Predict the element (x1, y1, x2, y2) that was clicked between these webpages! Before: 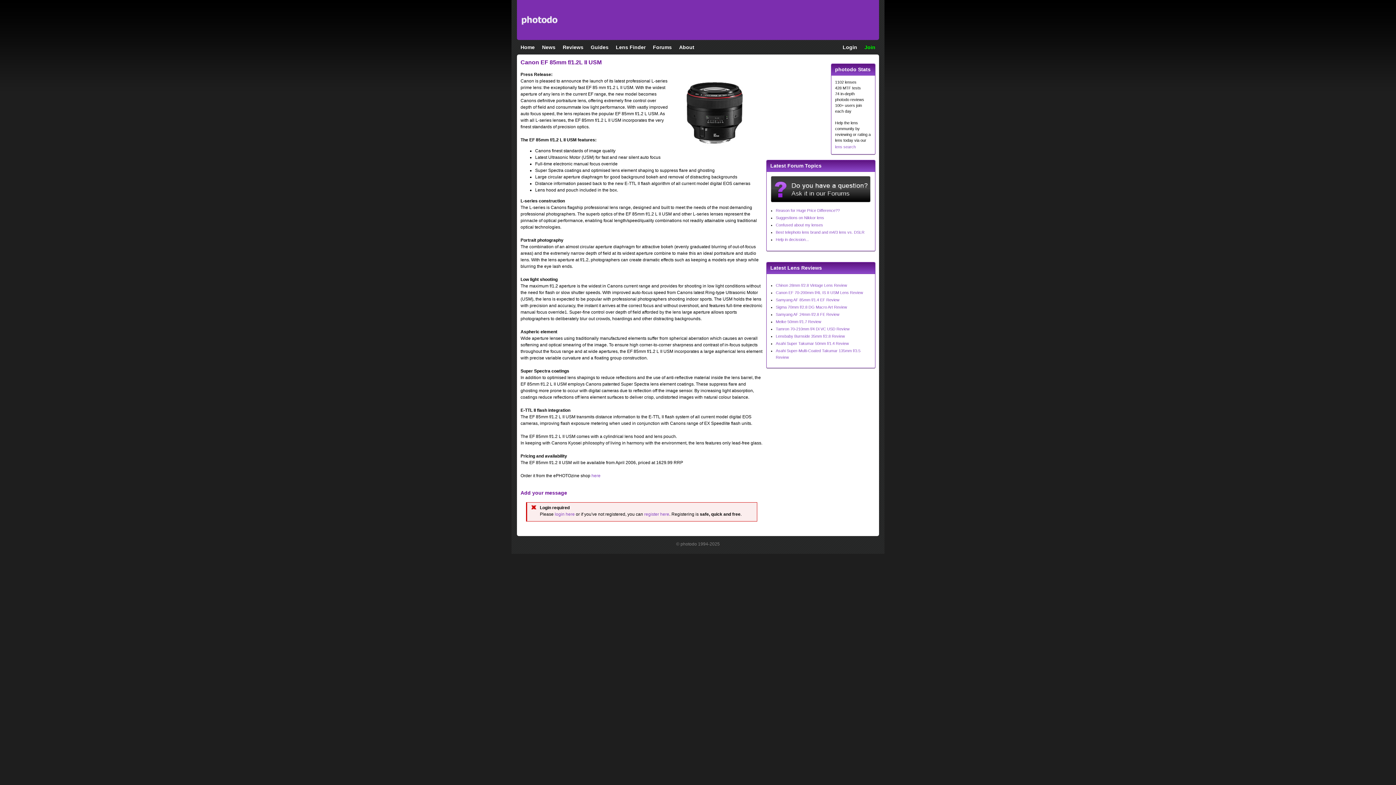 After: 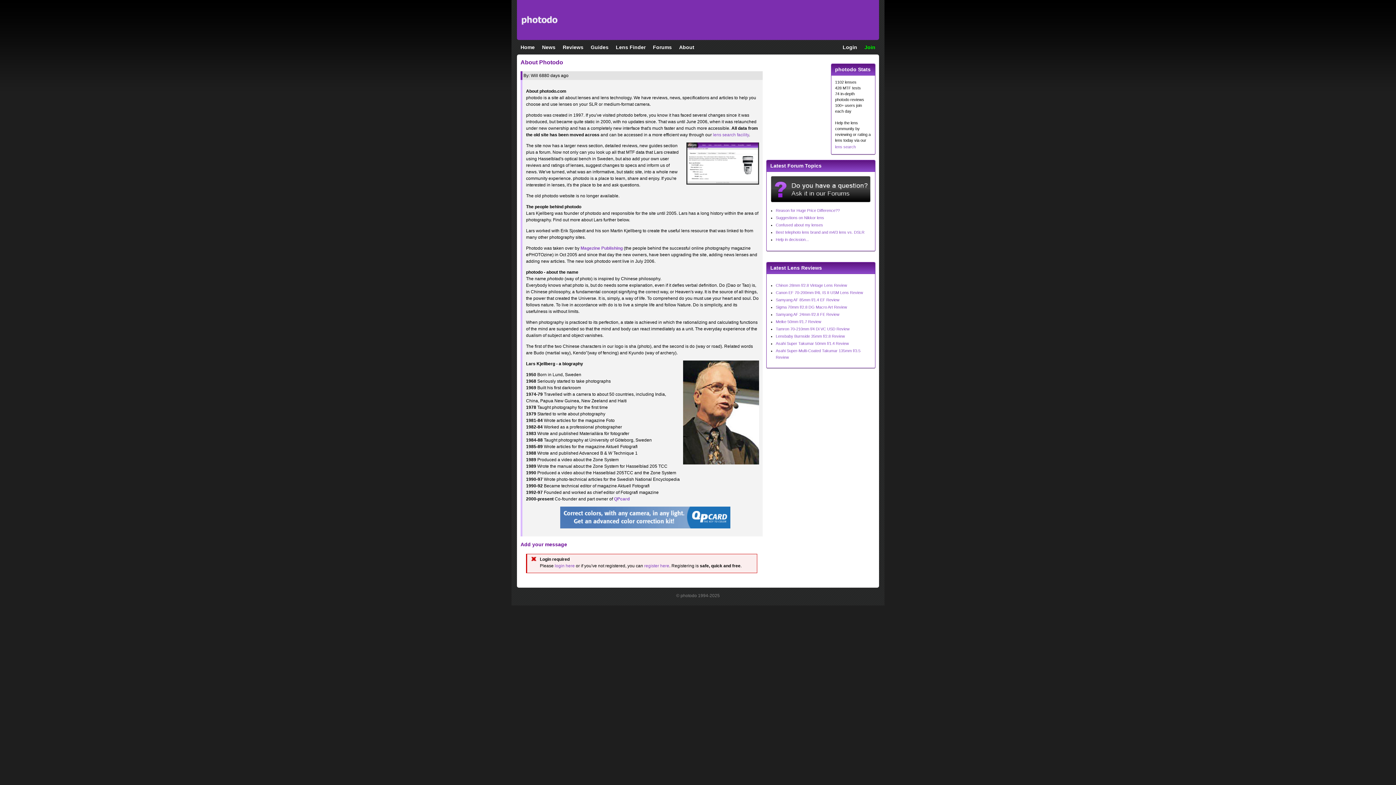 Action: bbox: (675, 40, 698, 54) label: About